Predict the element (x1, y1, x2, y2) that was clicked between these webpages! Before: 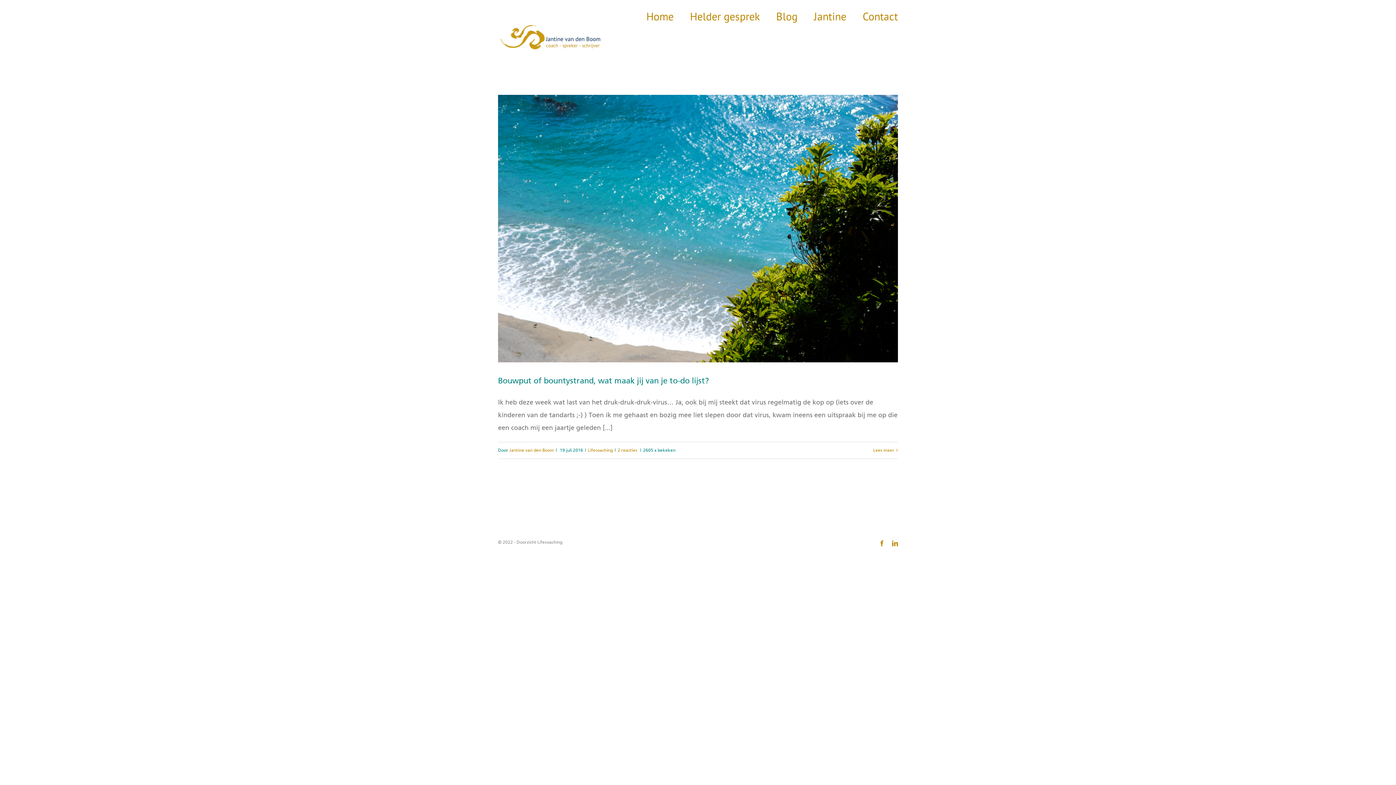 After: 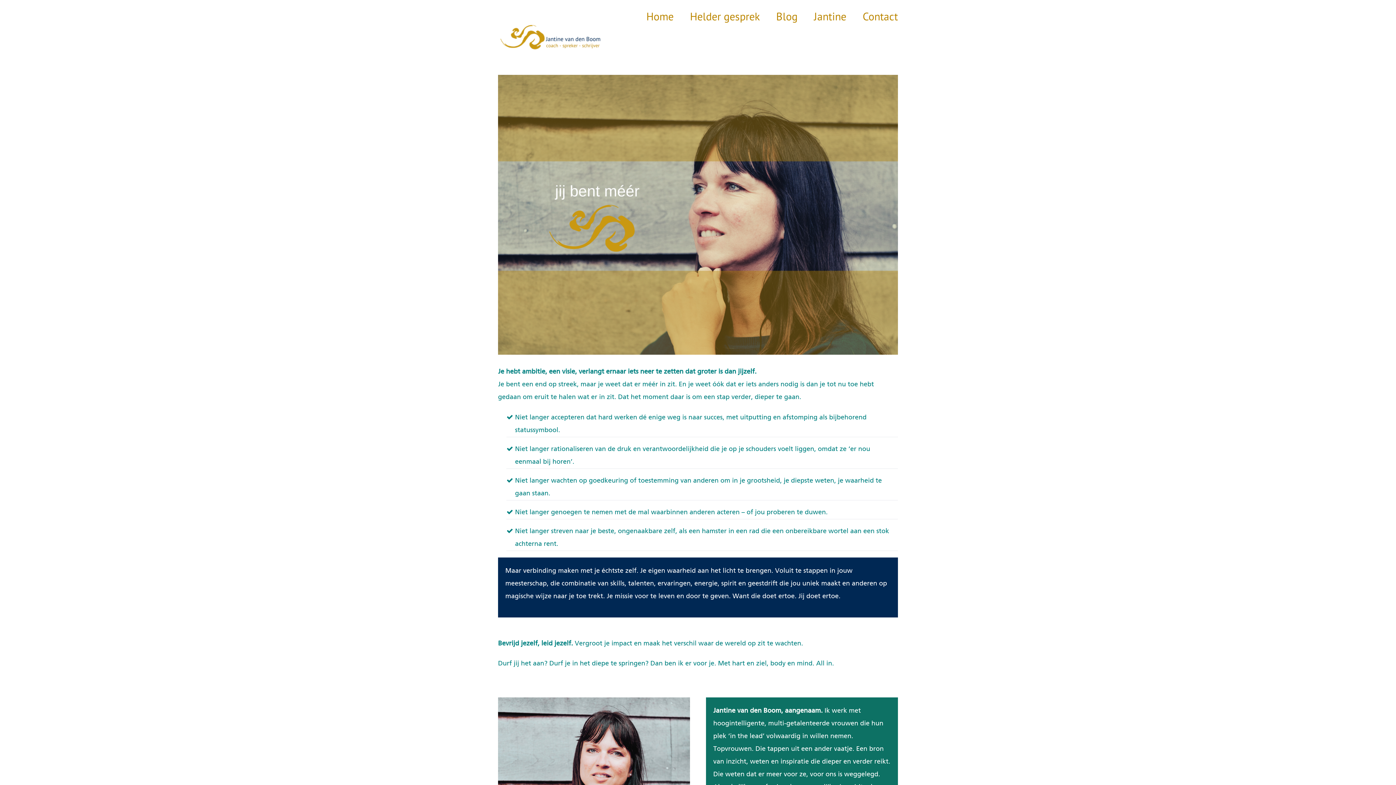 Action: bbox: (646, 0, 673, 31) label: Home